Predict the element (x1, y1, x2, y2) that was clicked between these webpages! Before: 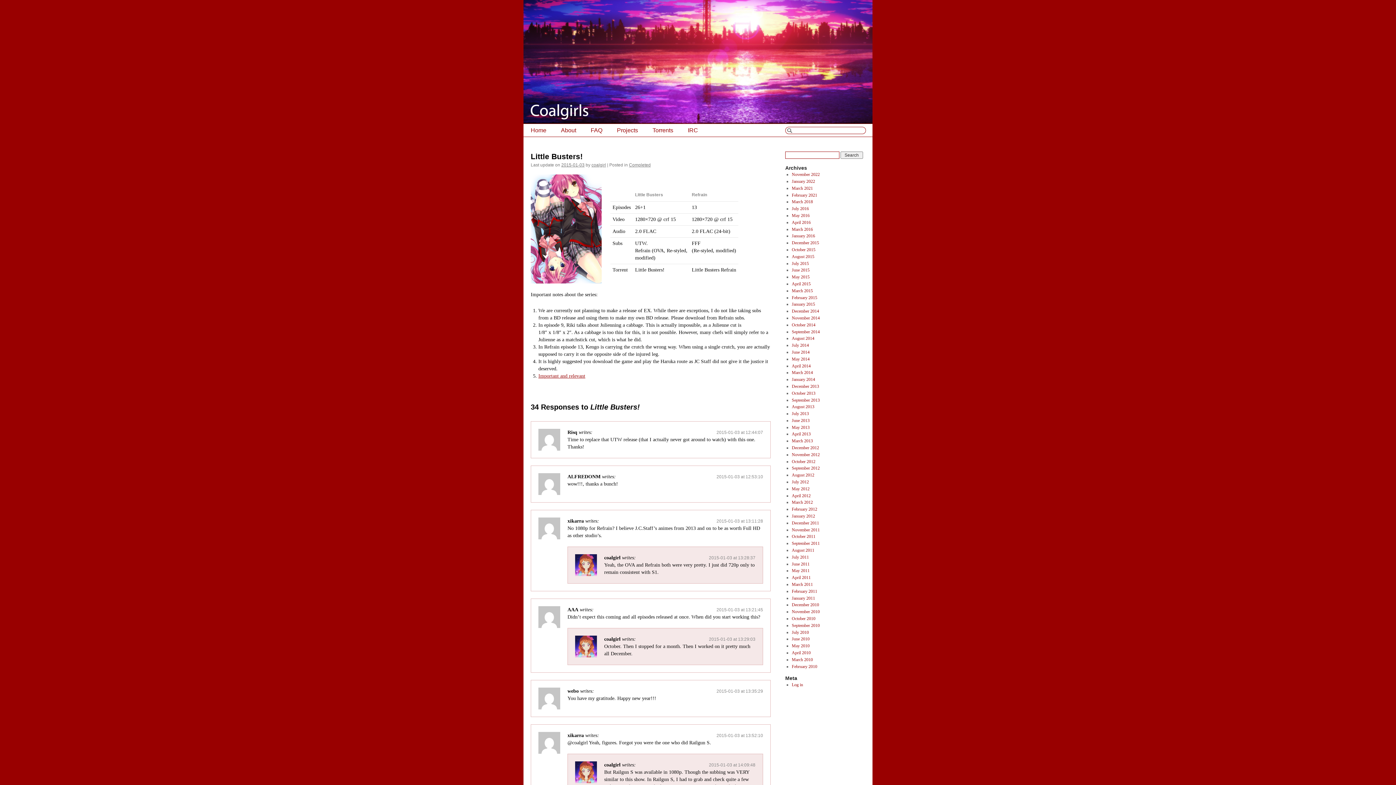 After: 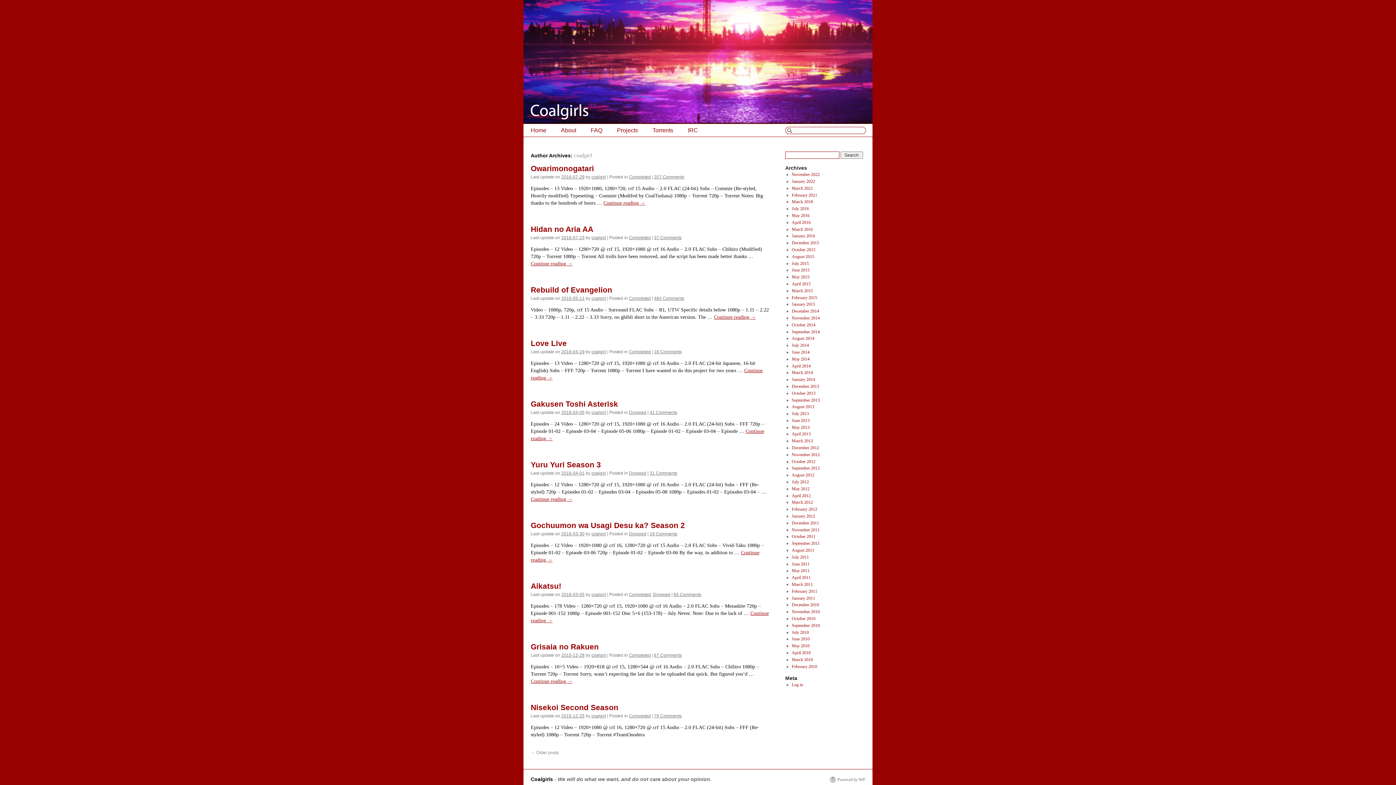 Action: label: coalgirl bbox: (591, 162, 606, 167)